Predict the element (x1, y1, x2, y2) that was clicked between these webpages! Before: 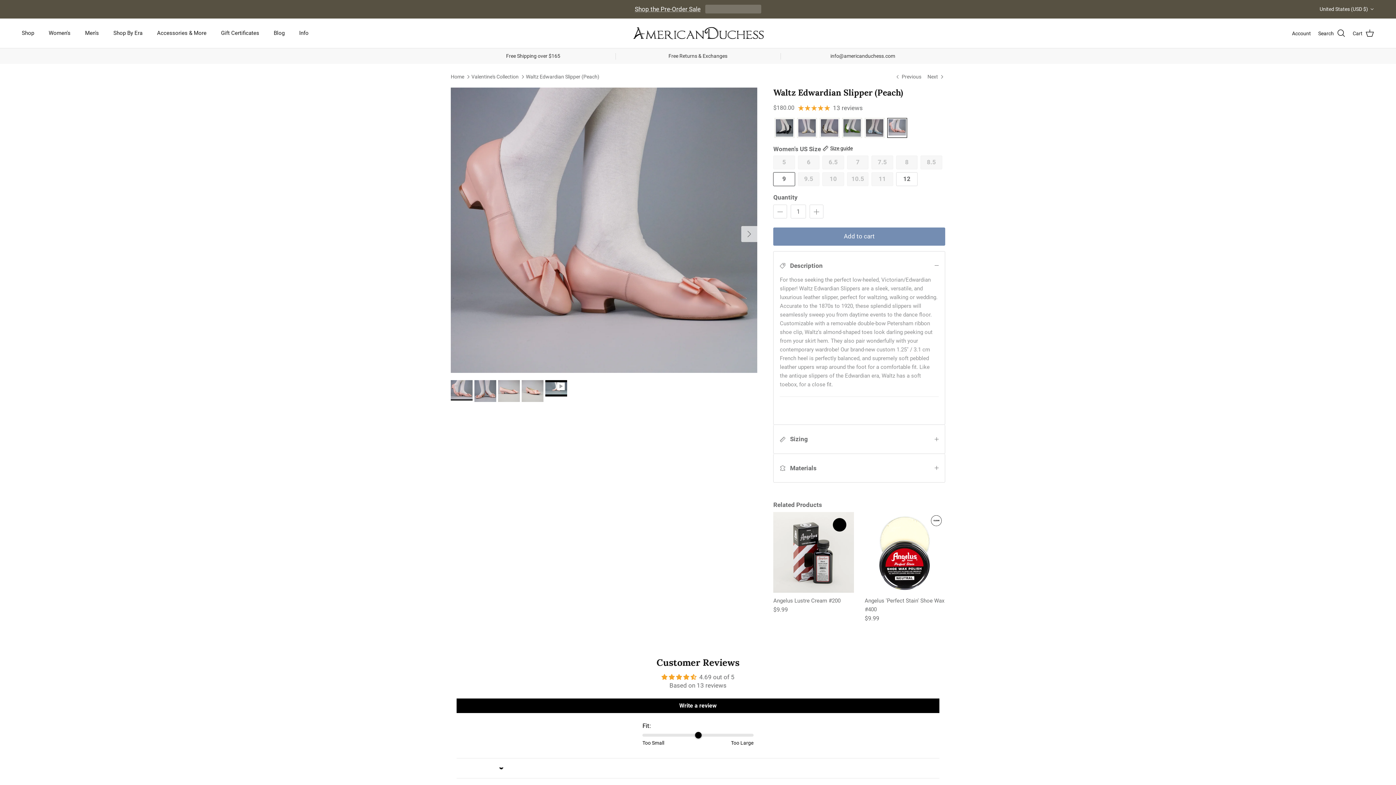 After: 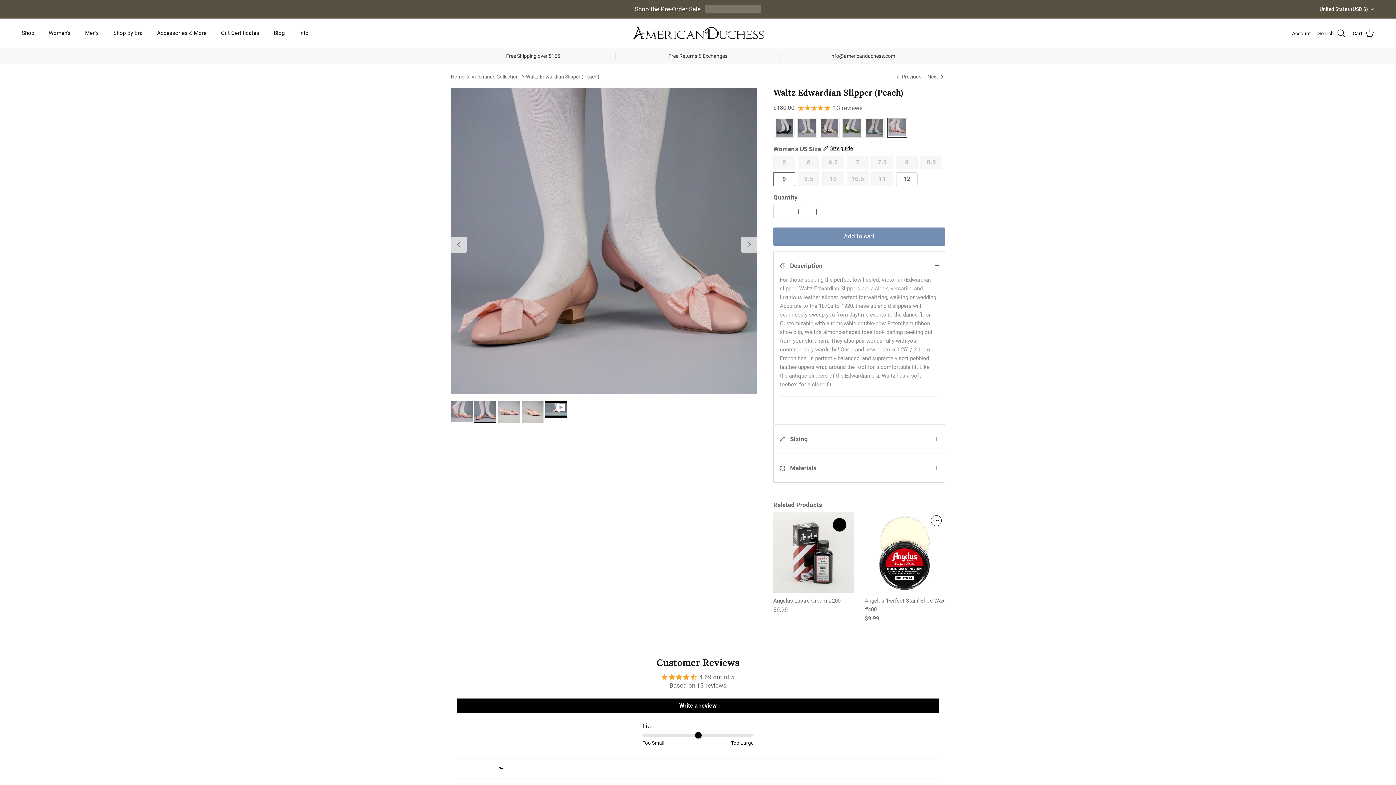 Action: label: Next bbox: (741, 226, 757, 242)